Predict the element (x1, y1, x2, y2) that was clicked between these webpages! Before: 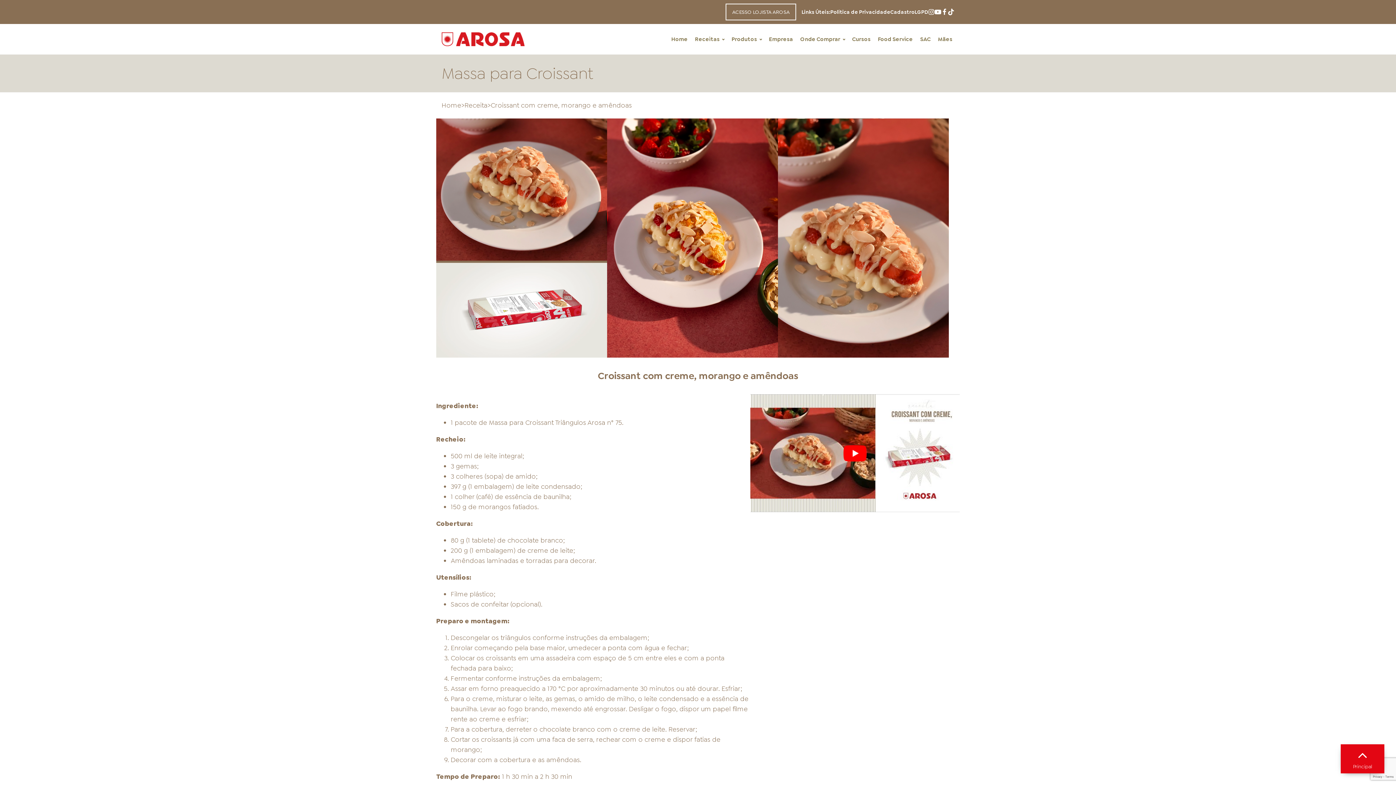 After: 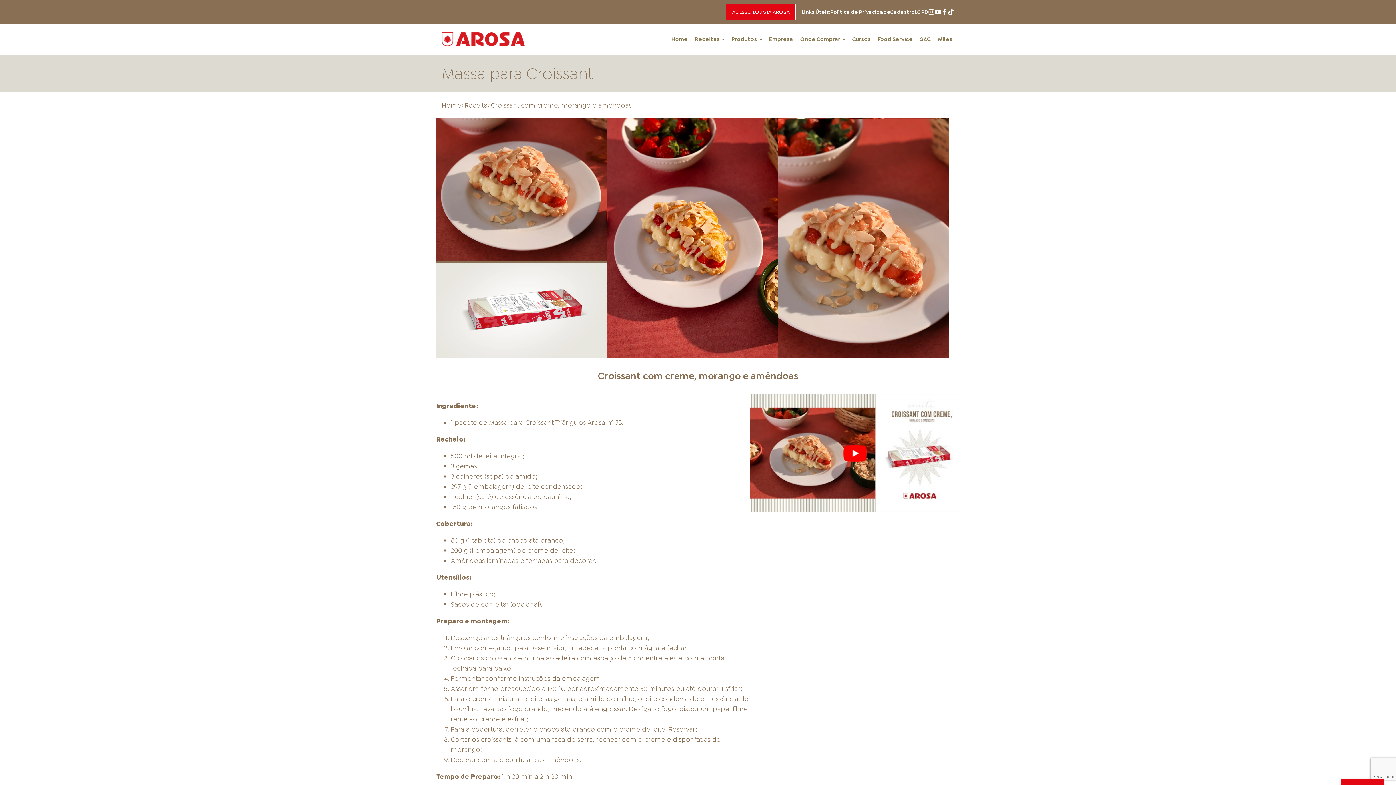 Action: label: ACESSO LOJISTA AROSA bbox: (725, 3, 796, 20)